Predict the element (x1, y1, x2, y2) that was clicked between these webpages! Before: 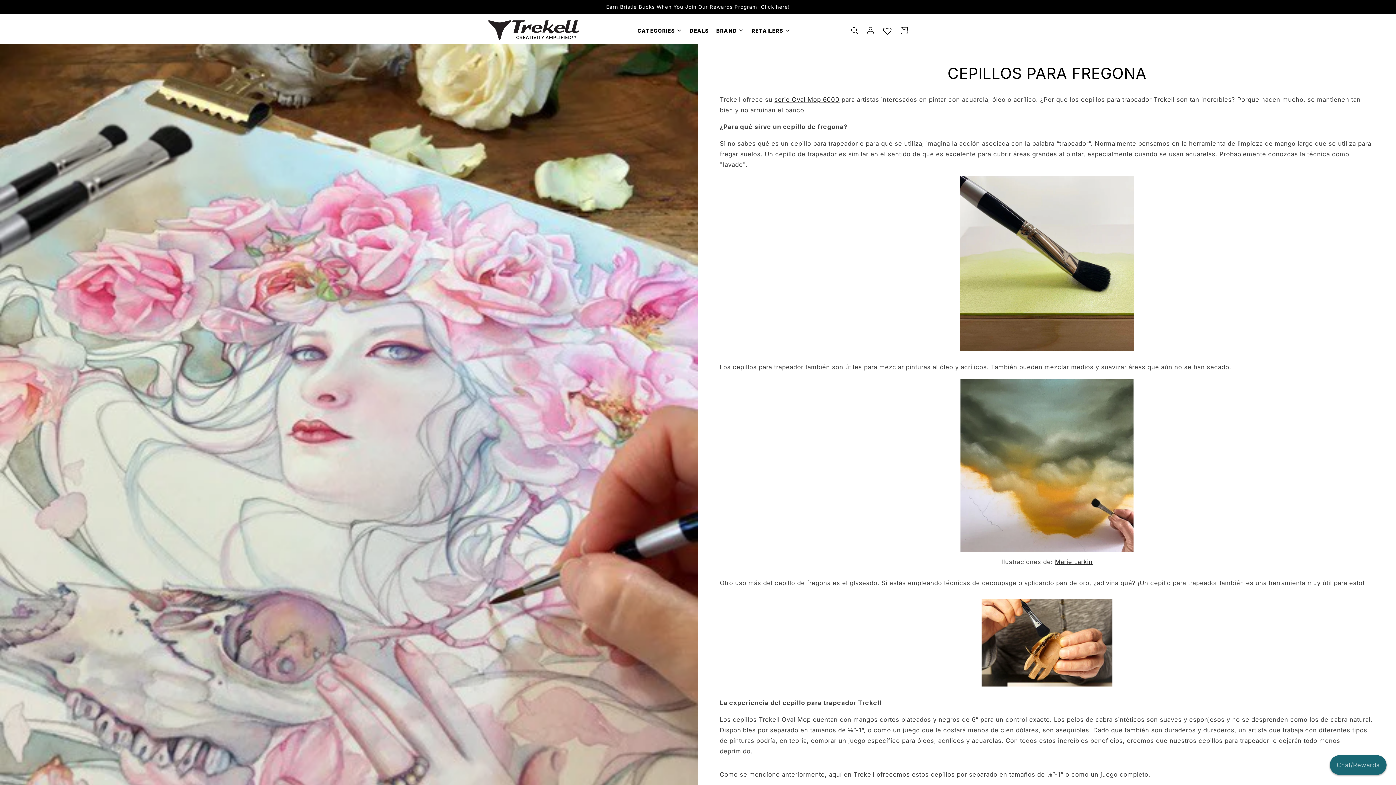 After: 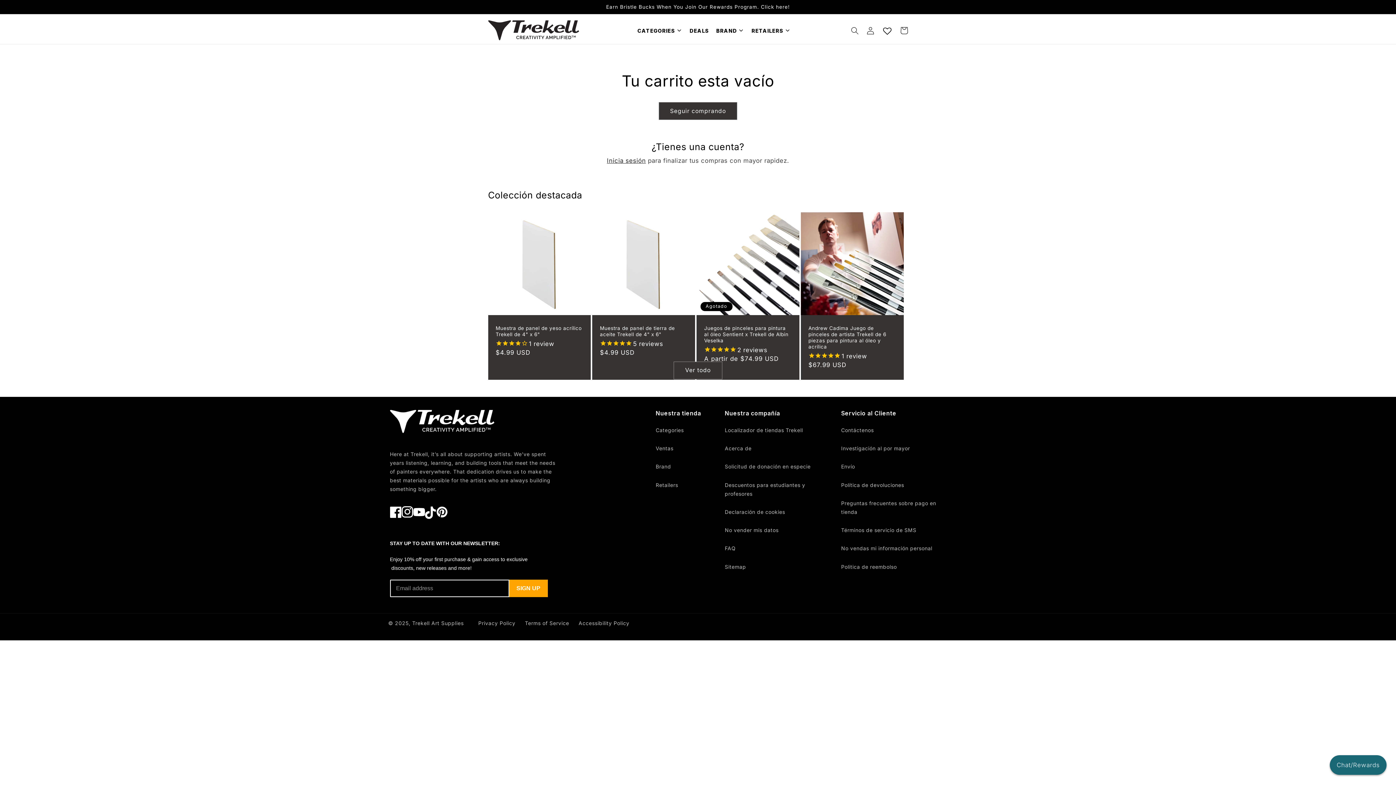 Action: bbox: (895, 22, 912, 39) label: Carrito